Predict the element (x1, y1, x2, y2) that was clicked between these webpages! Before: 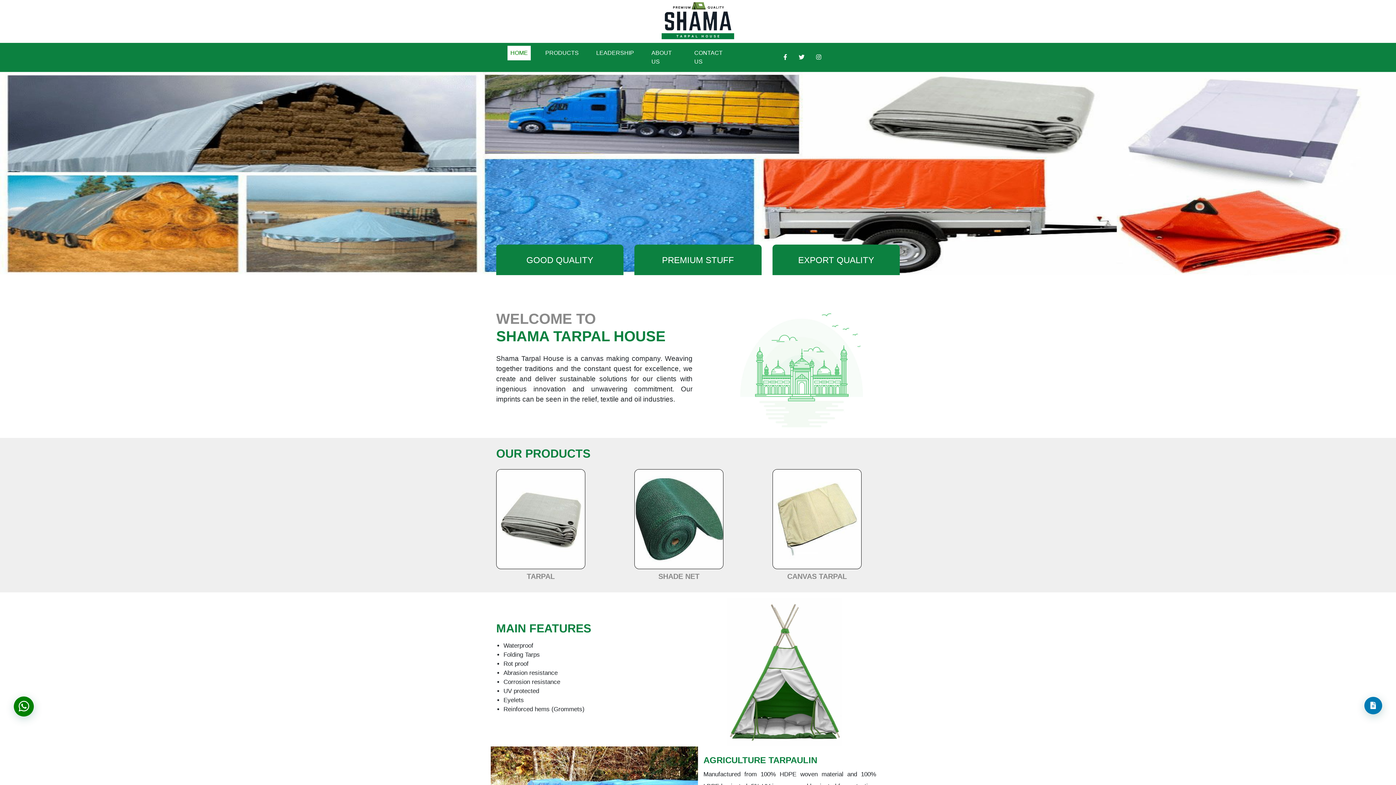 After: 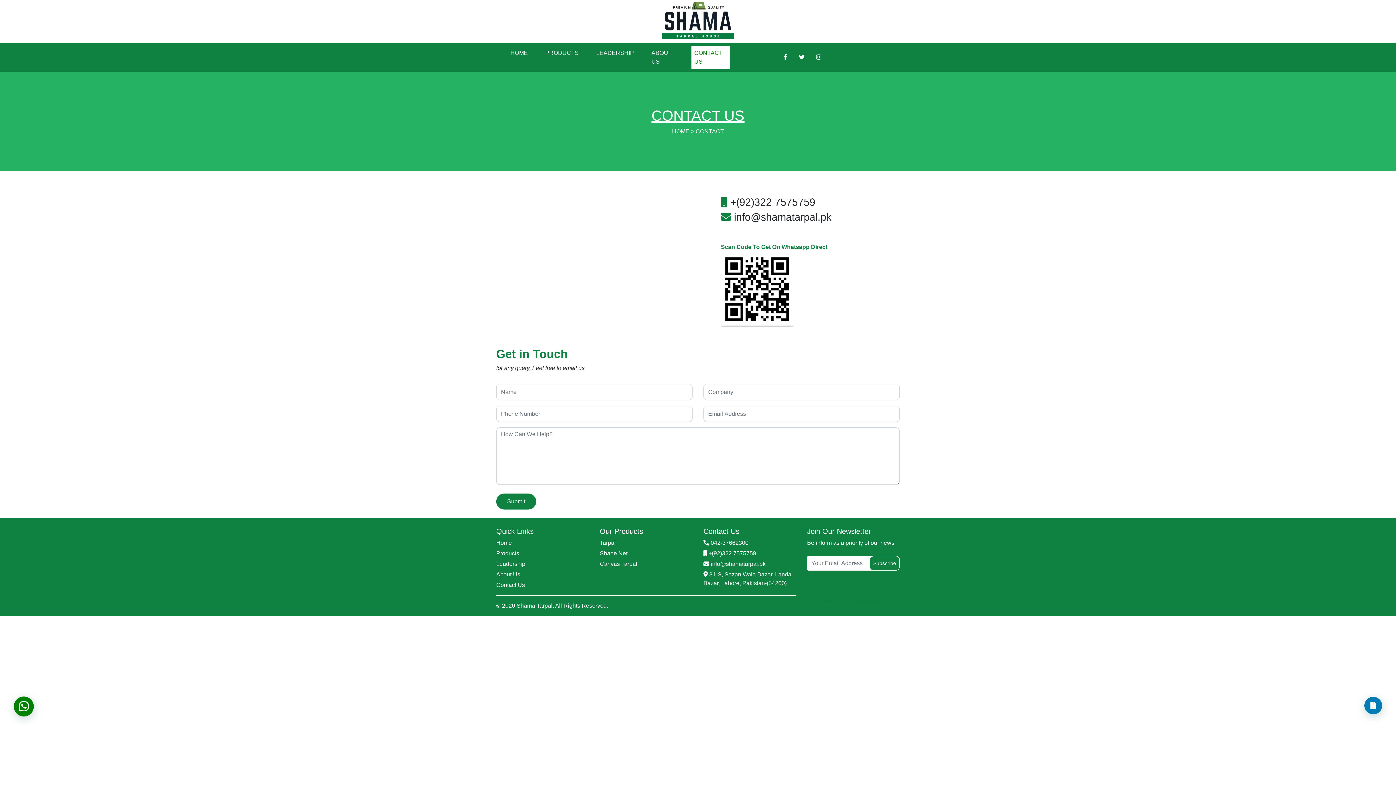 Action: bbox: (691, 45, 729, 69) label: CONTACT US